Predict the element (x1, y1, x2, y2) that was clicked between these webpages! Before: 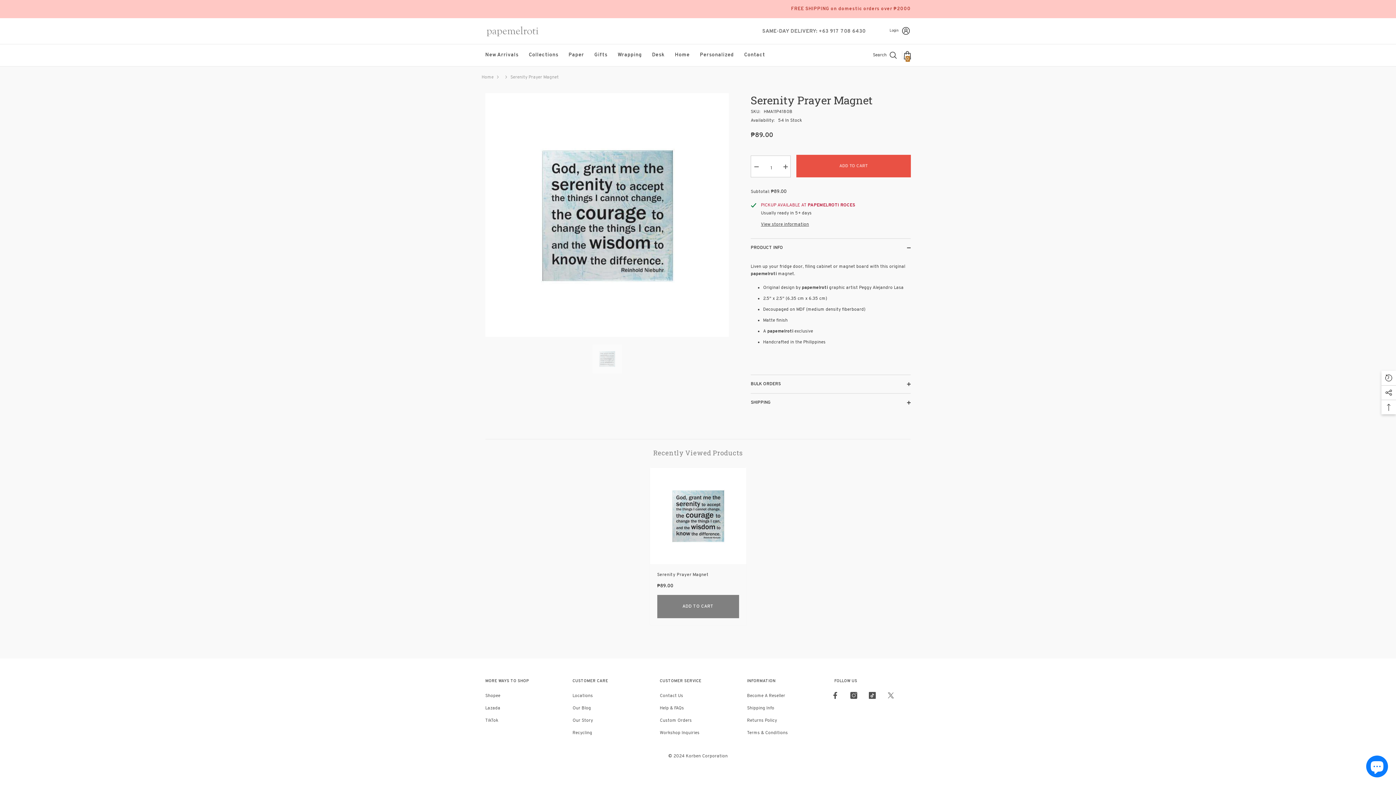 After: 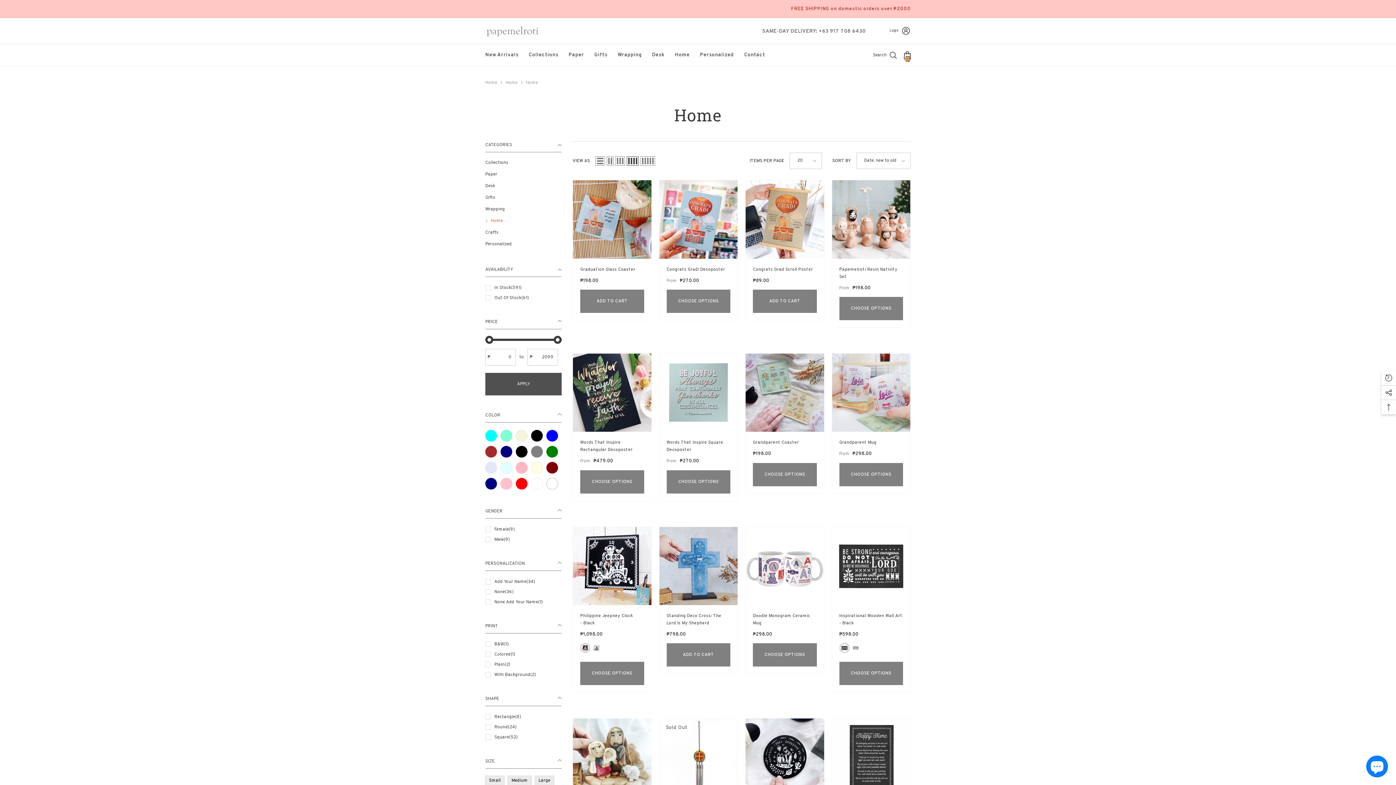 Action: bbox: (670, 51, 695, 66) label: Home